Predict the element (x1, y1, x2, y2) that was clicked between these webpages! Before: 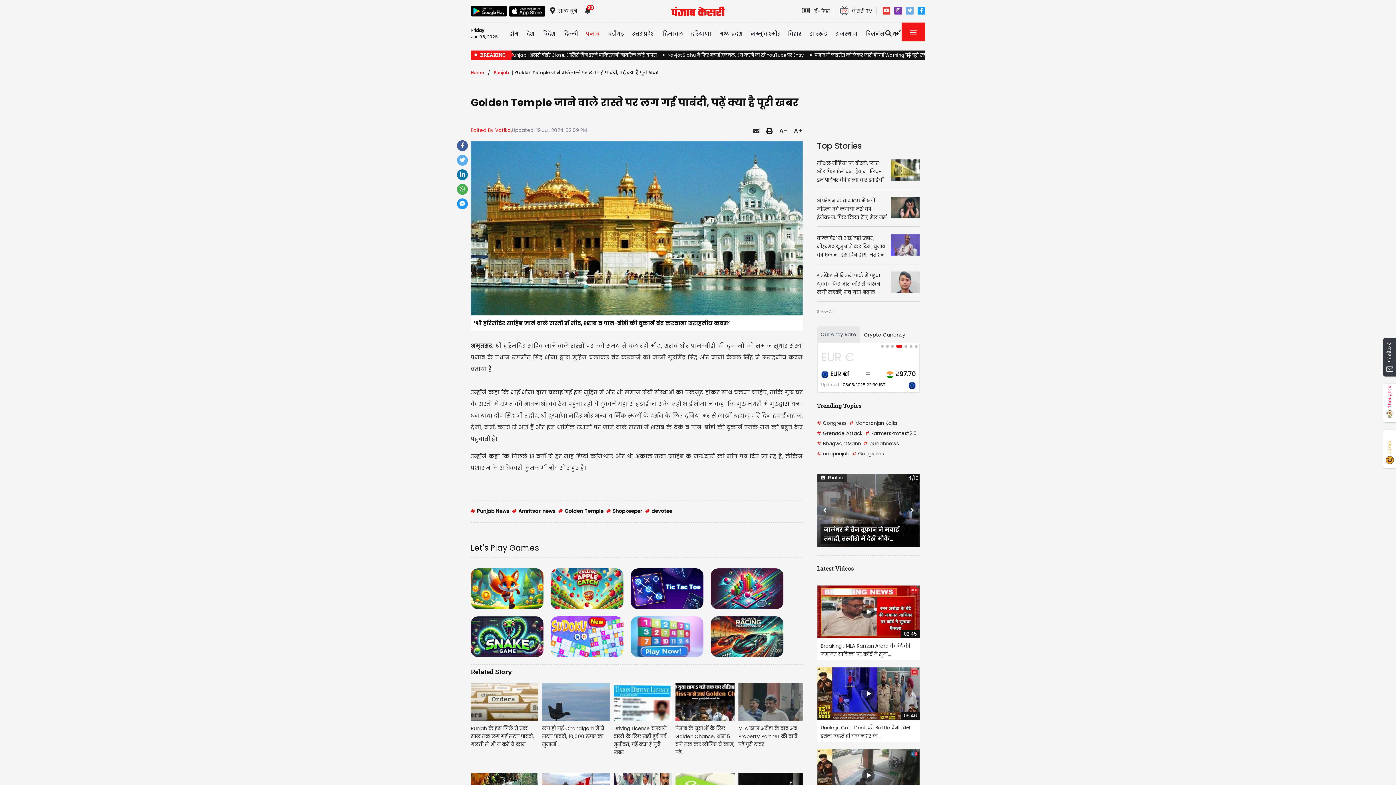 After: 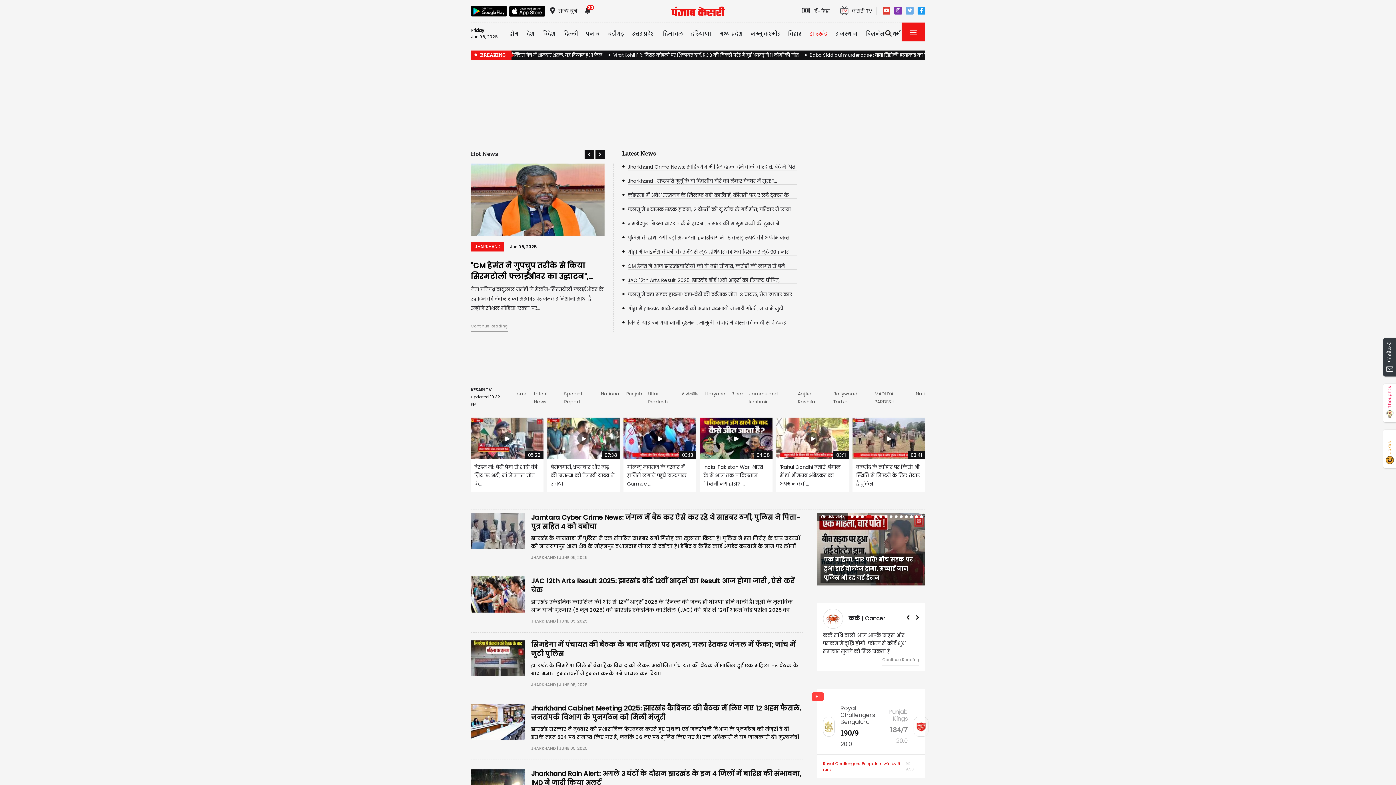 Action: bbox: (806, 25, 830, 41) label: झारखंड